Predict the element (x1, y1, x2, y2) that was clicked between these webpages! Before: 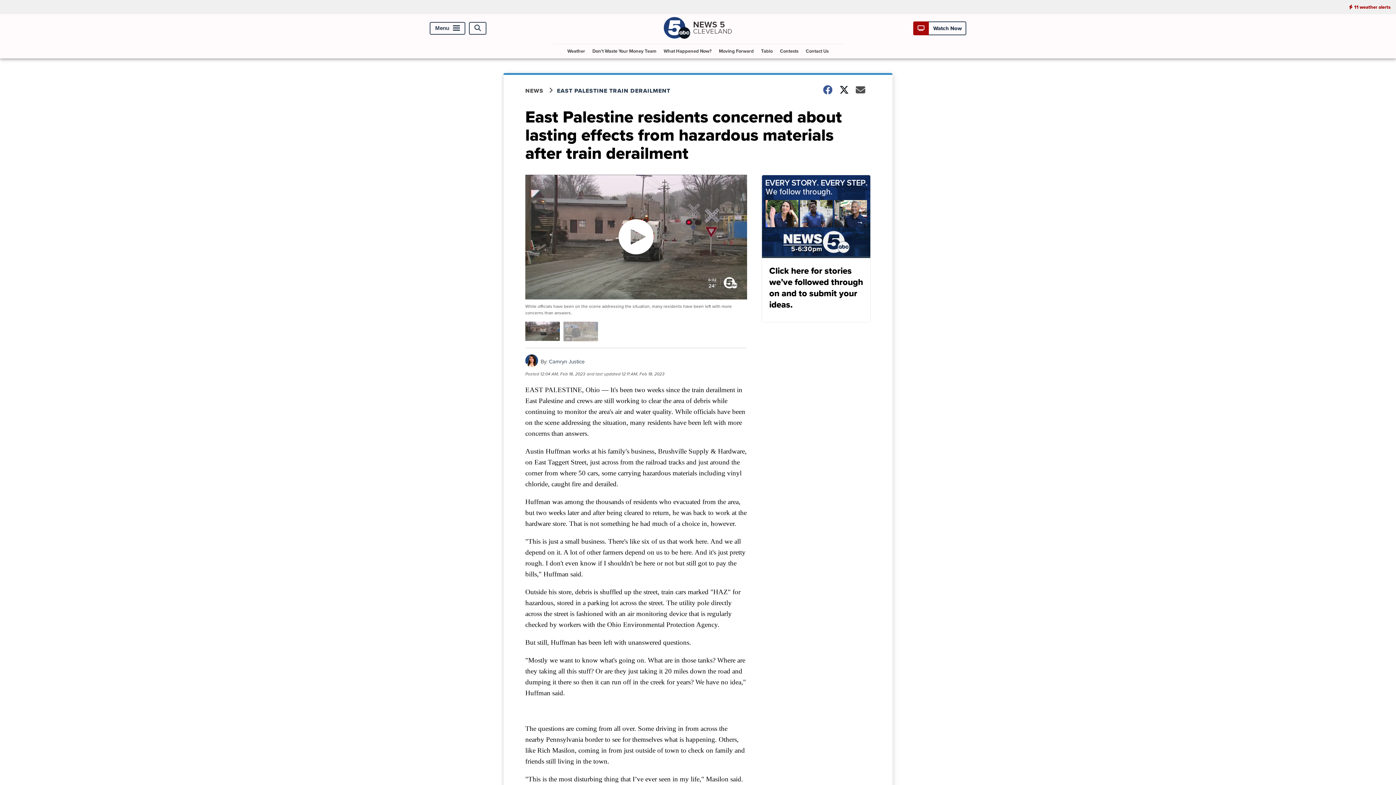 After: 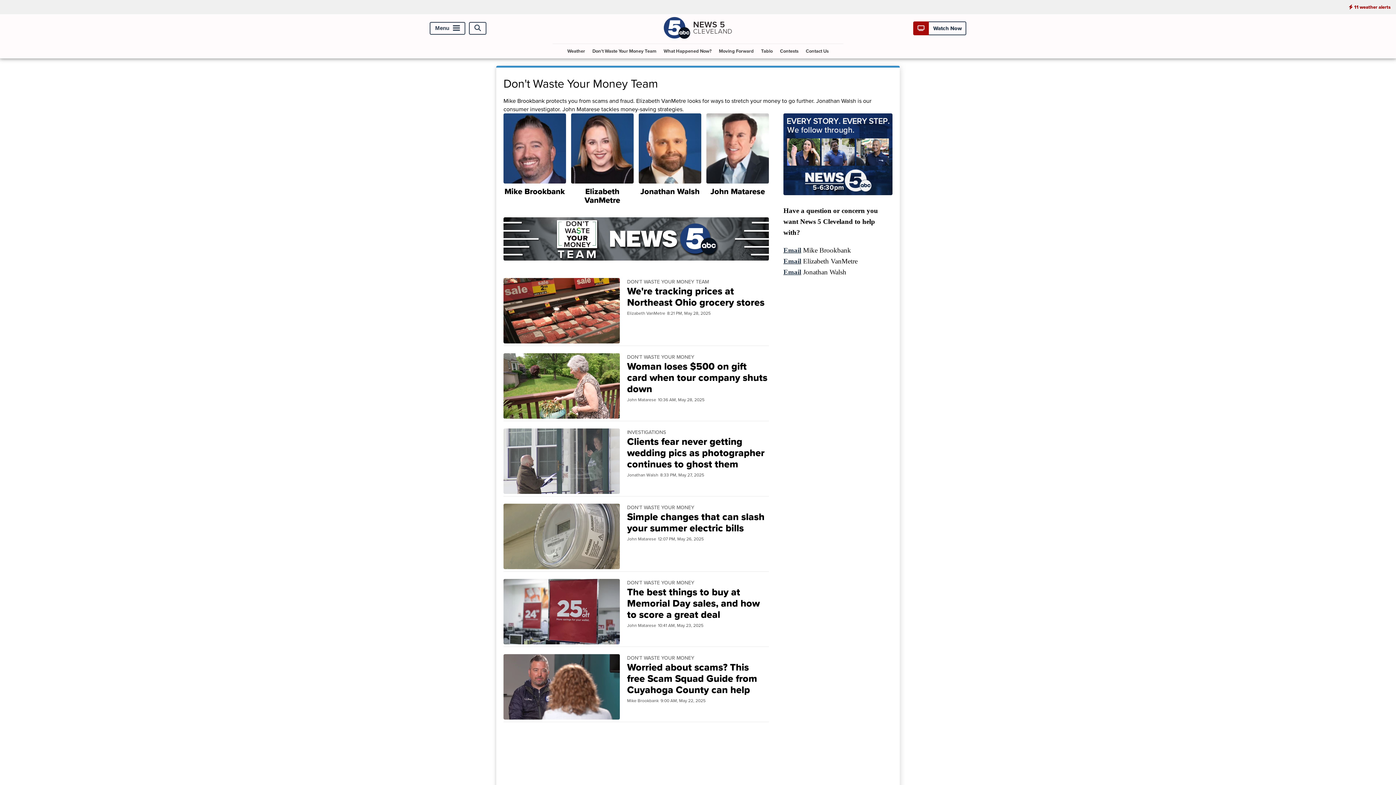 Action: label: Don't Waste Your Money Team bbox: (589, 44, 659, 58)